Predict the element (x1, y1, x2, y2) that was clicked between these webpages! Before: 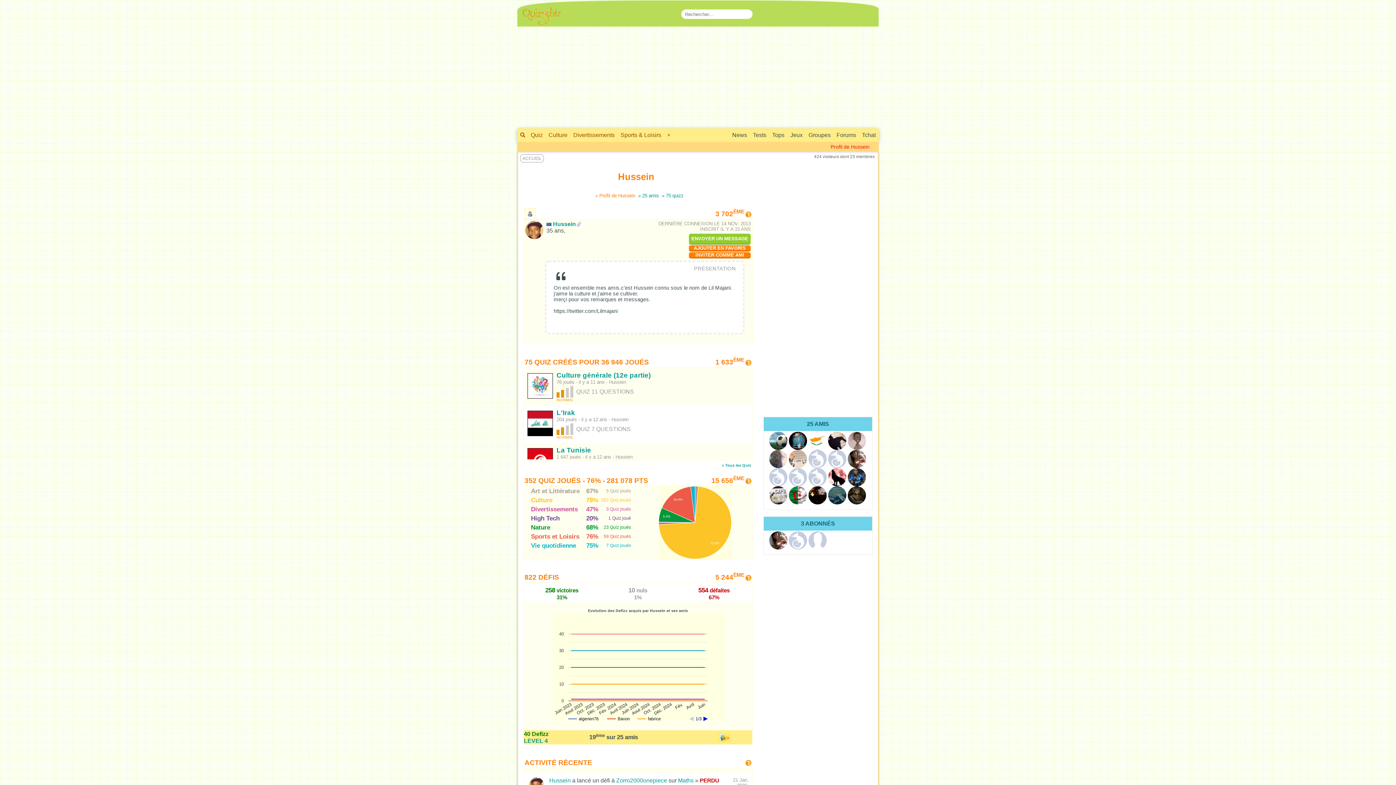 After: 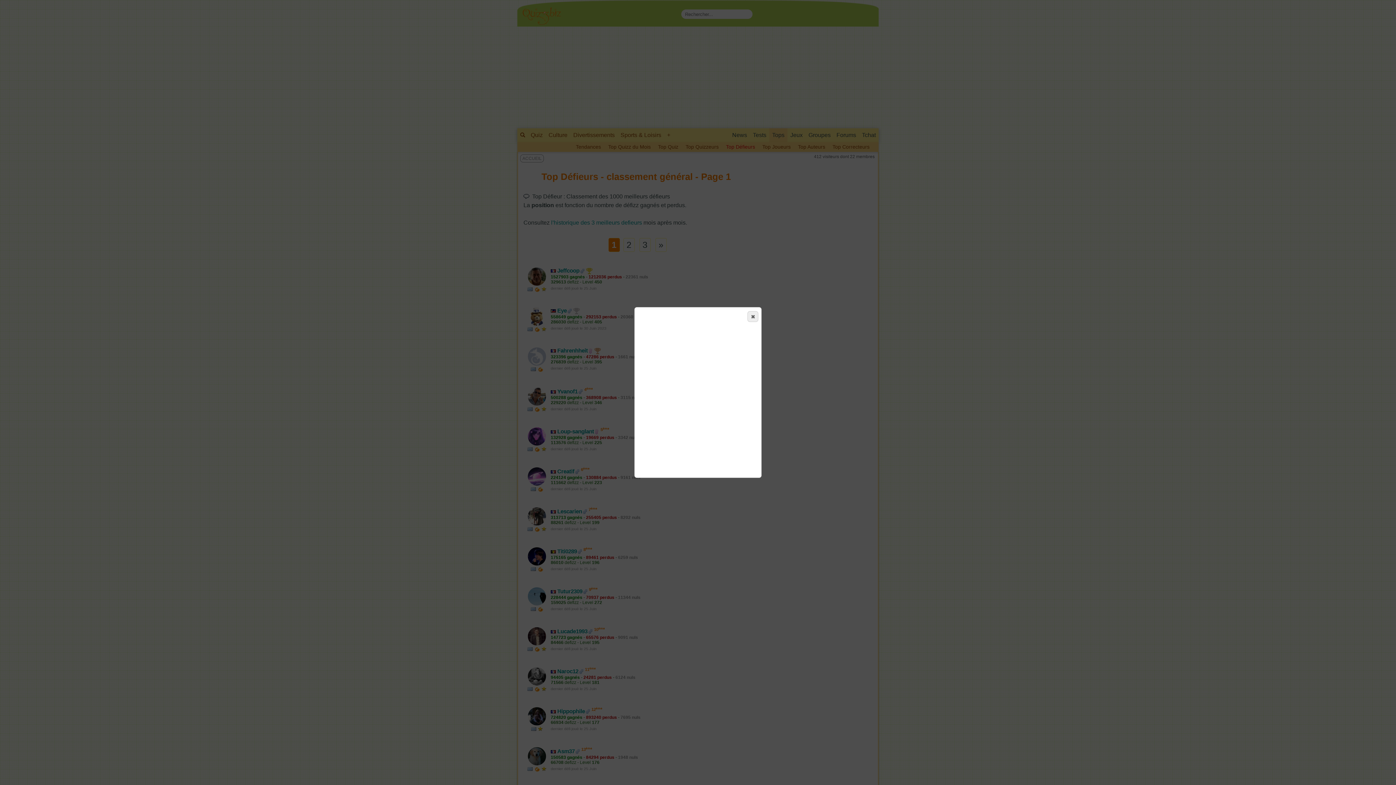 Action: bbox: (715, 573, 744, 581) label: 5 244ÈME